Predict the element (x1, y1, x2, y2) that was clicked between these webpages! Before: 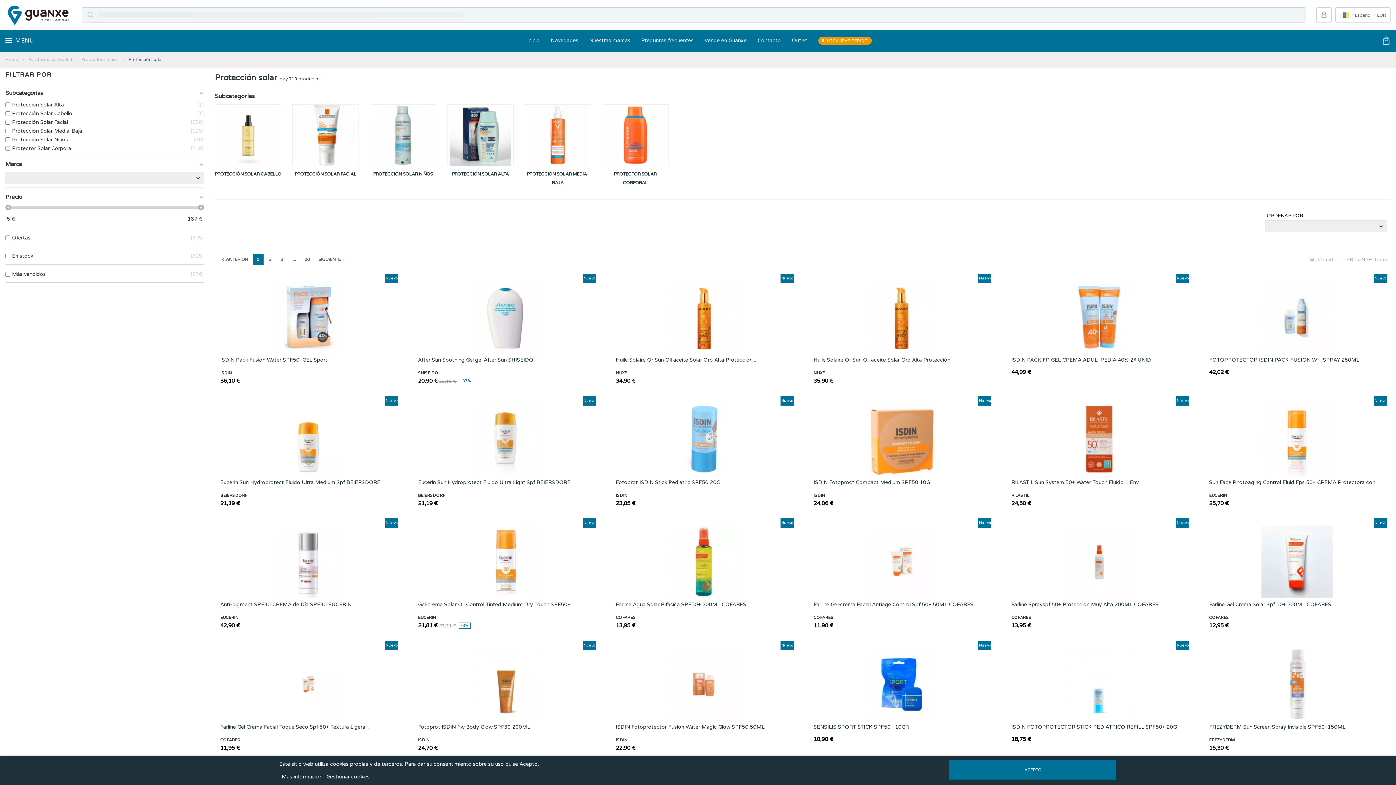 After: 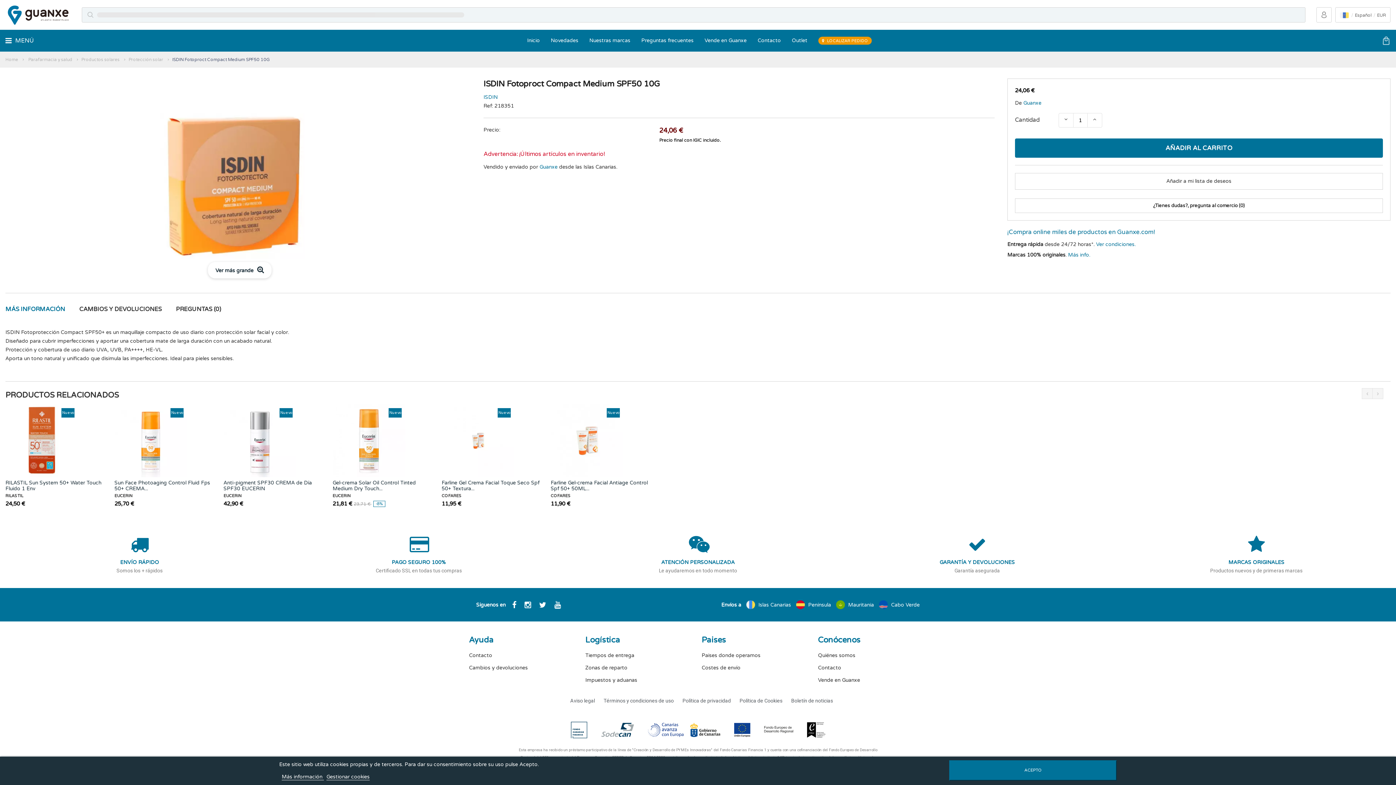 Action: label: ISDIN Fotoproct Compact Medium SPF50 10G bbox: (813, 480, 989, 491)